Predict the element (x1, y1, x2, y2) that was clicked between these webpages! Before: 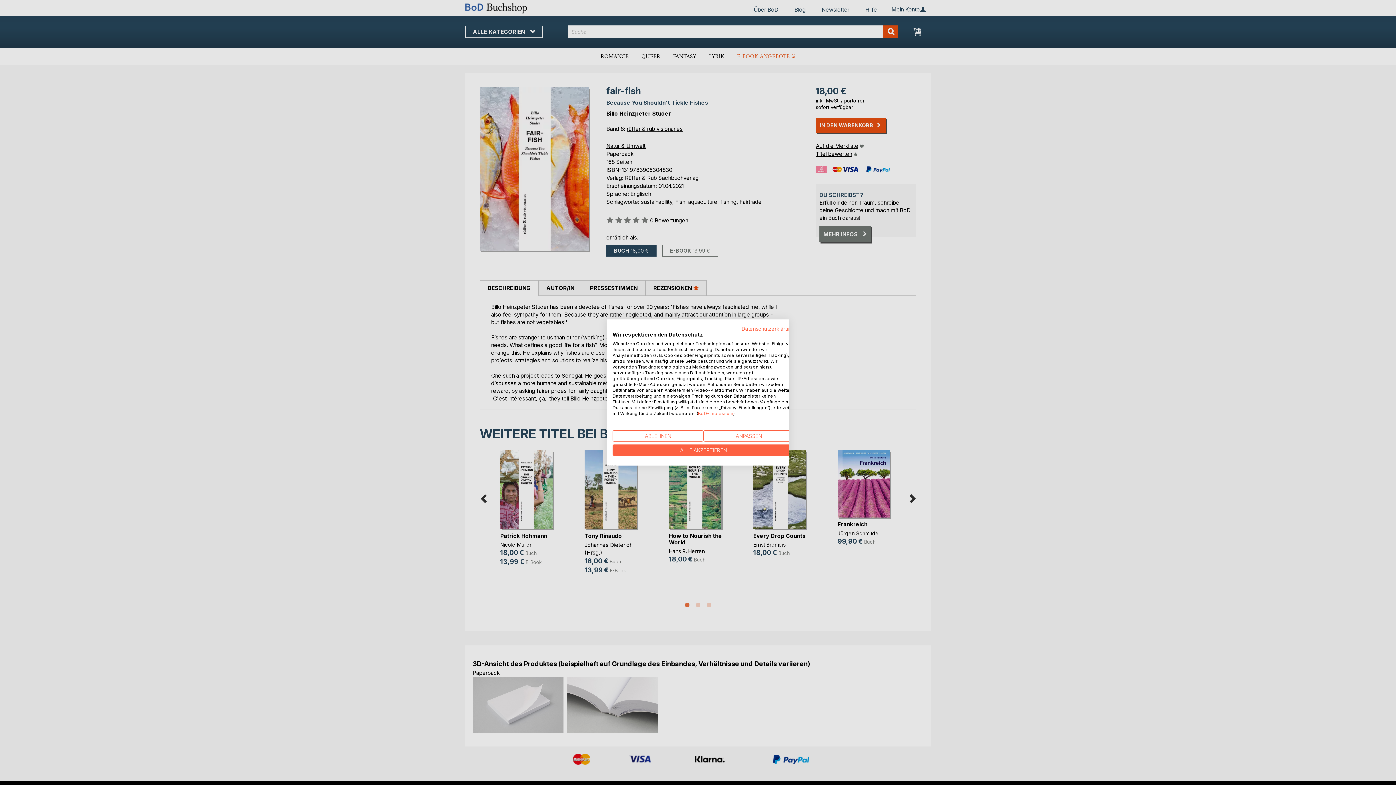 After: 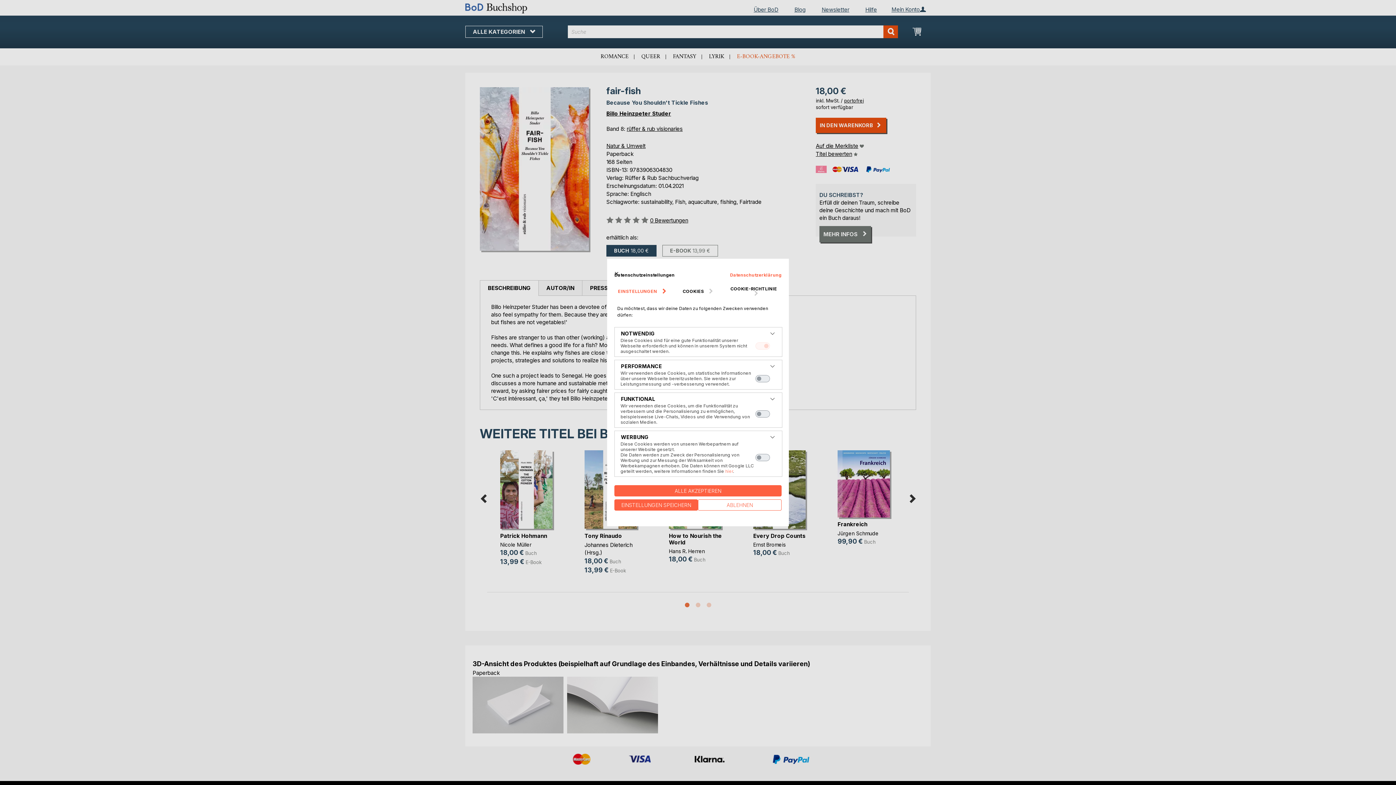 Action: label: cookie Einstellungen anpassen bbox: (703, 430, 794, 441)